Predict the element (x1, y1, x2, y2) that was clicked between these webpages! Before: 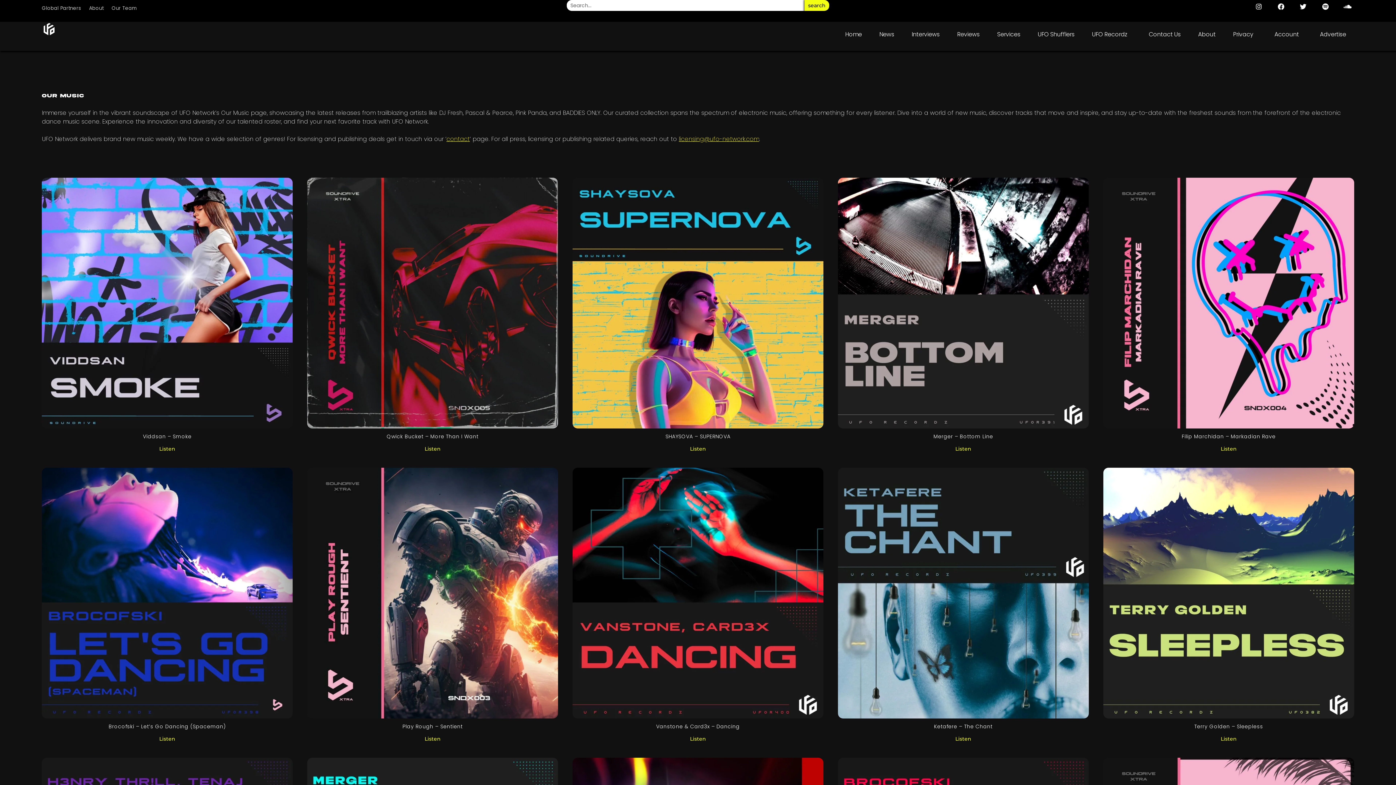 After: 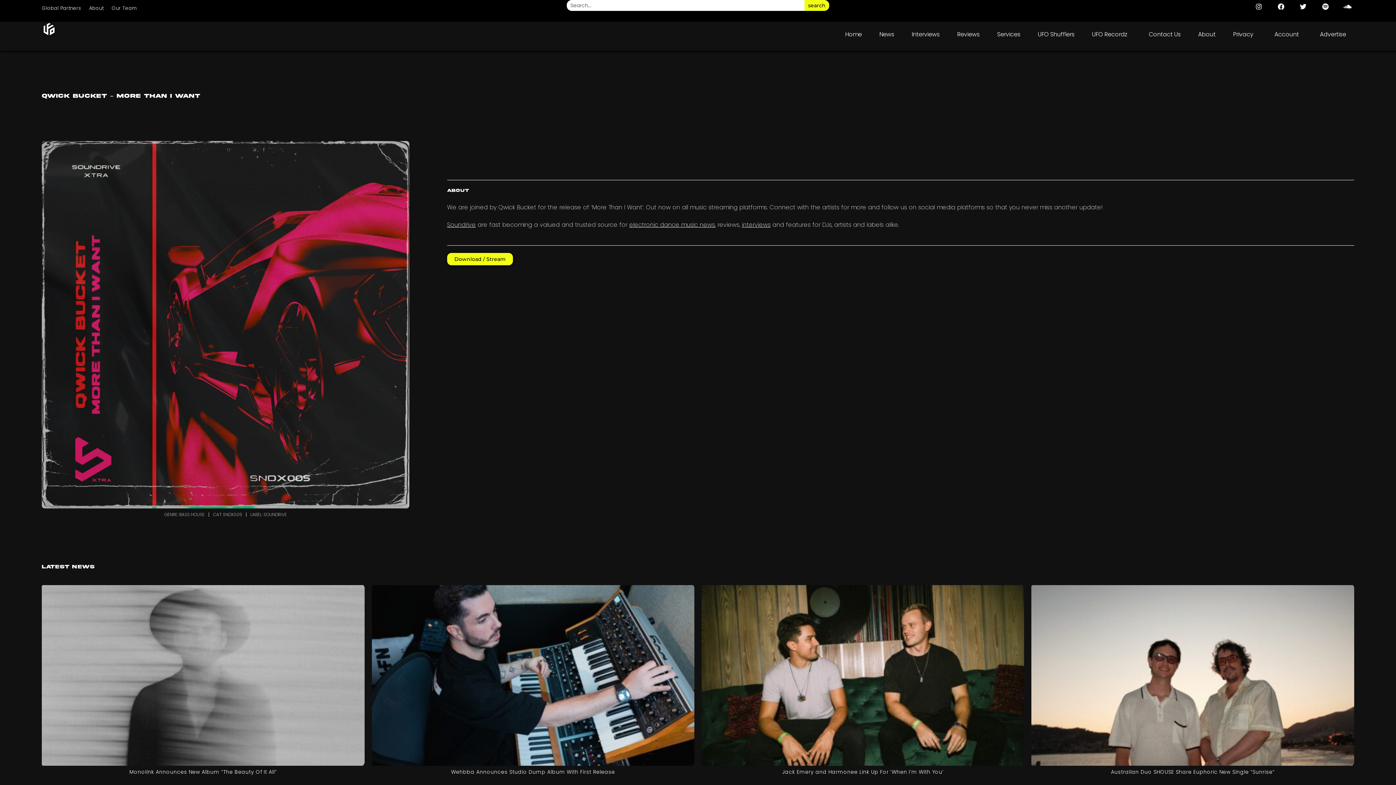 Action: bbox: (424, 445, 440, 452) label: Read more about Qwick Bucket – More Than I Want